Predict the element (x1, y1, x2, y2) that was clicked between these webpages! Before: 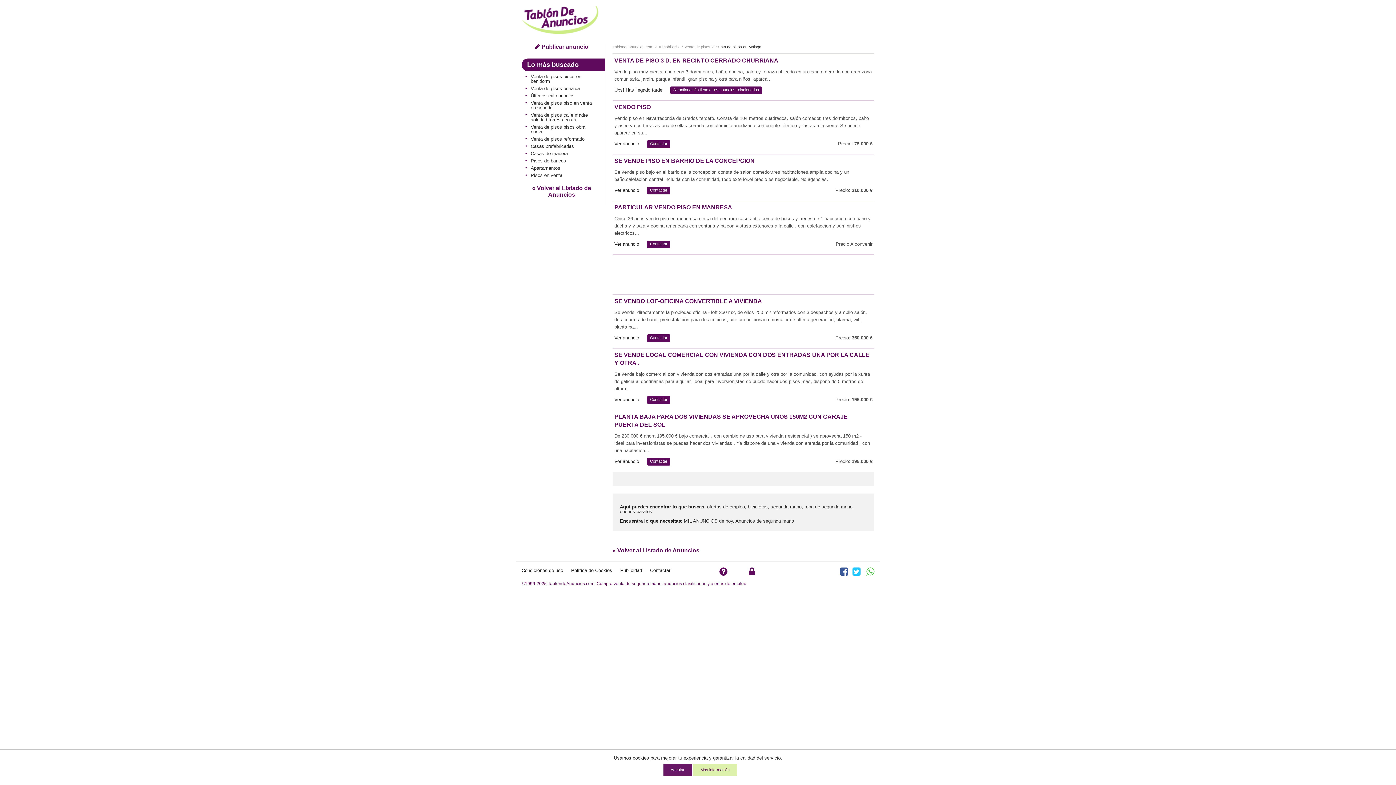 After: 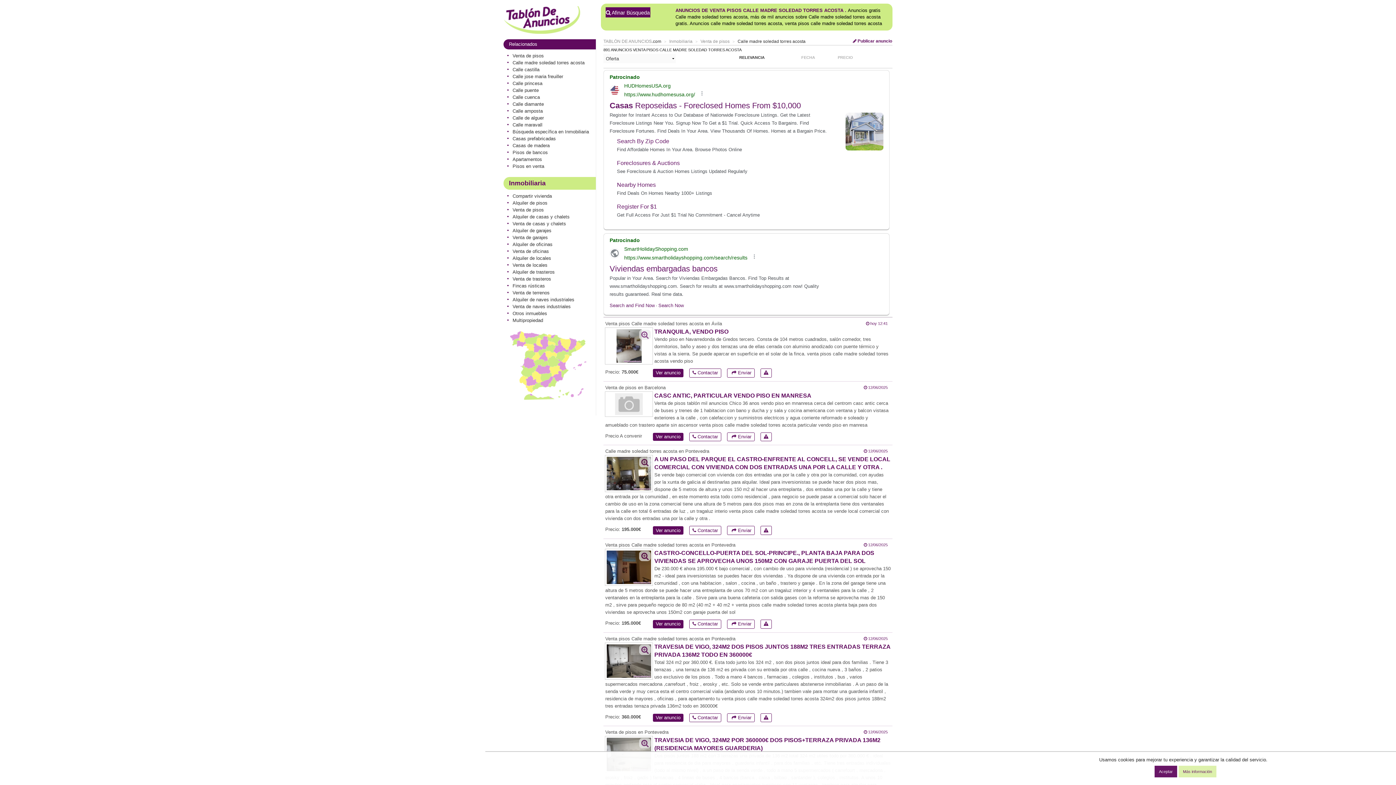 Action: label: Venta de pisos calle madre soledad torres acosta bbox: (525, 112, 598, 122)